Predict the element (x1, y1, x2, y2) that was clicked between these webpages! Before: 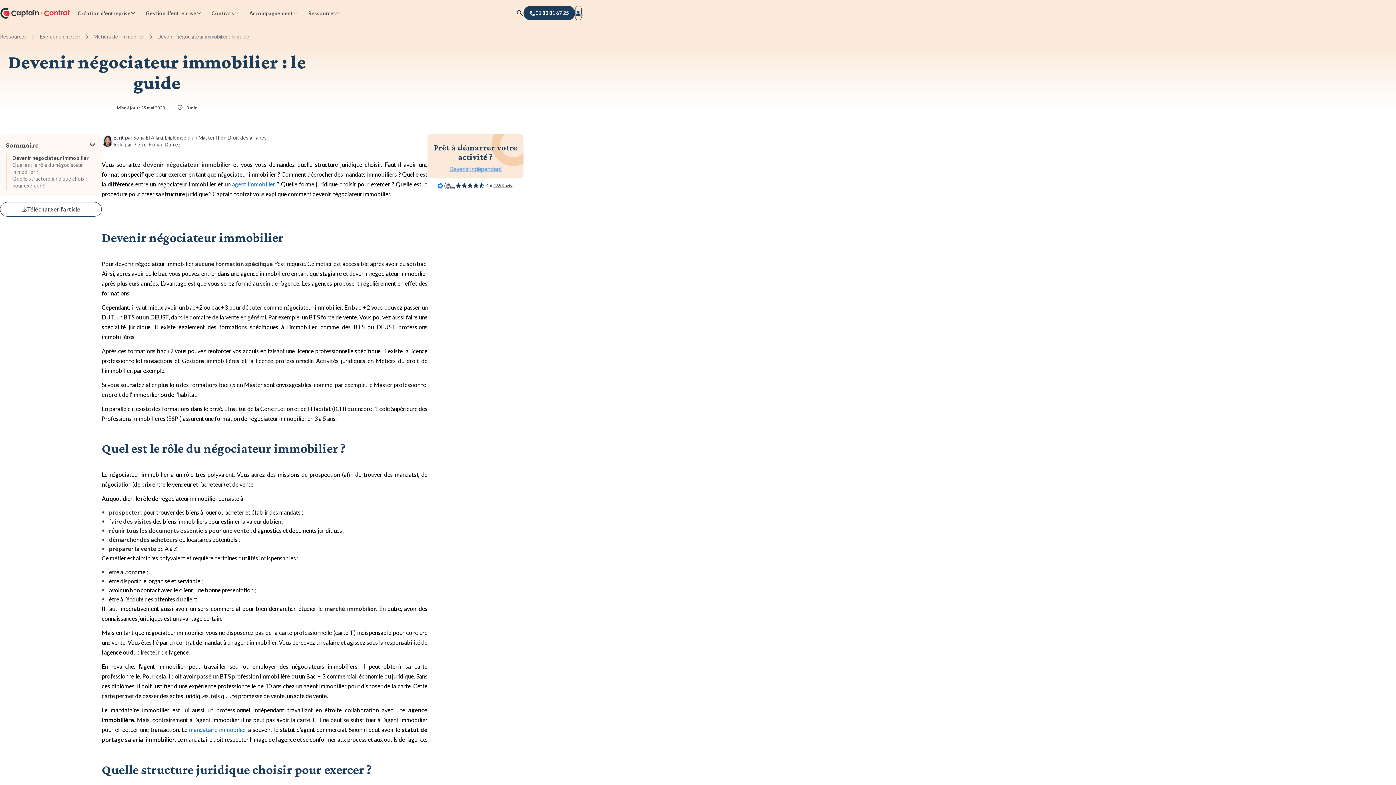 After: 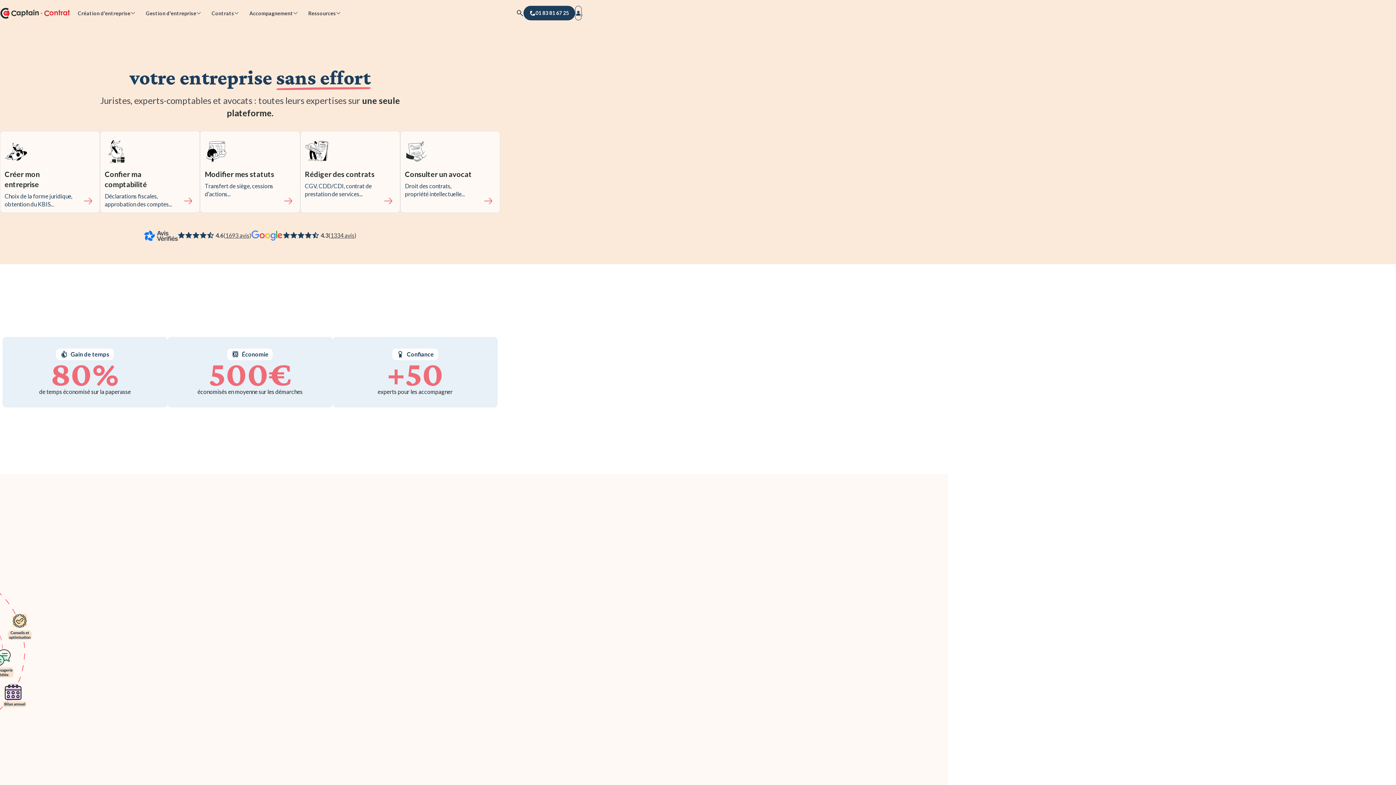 Action: bbox: (0, 7, 70, 18)